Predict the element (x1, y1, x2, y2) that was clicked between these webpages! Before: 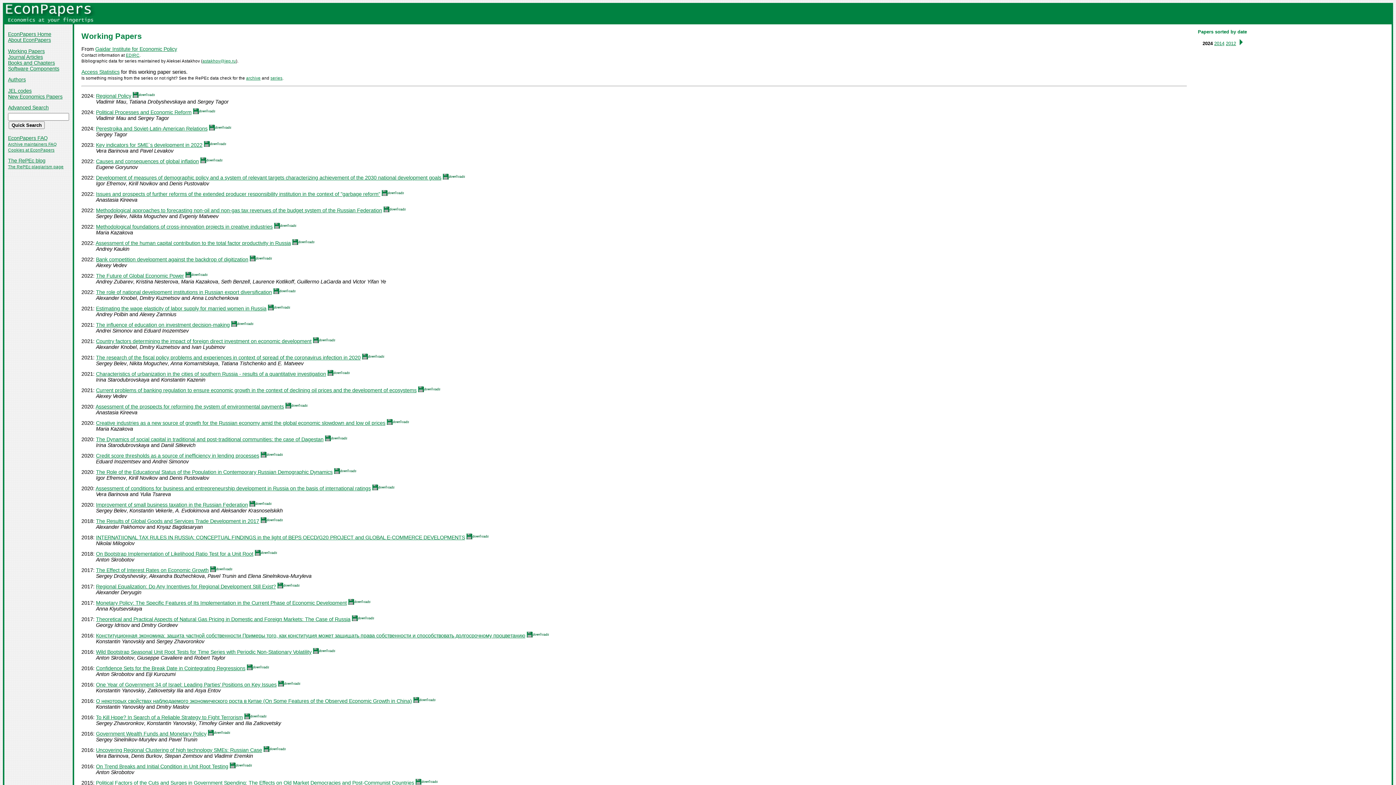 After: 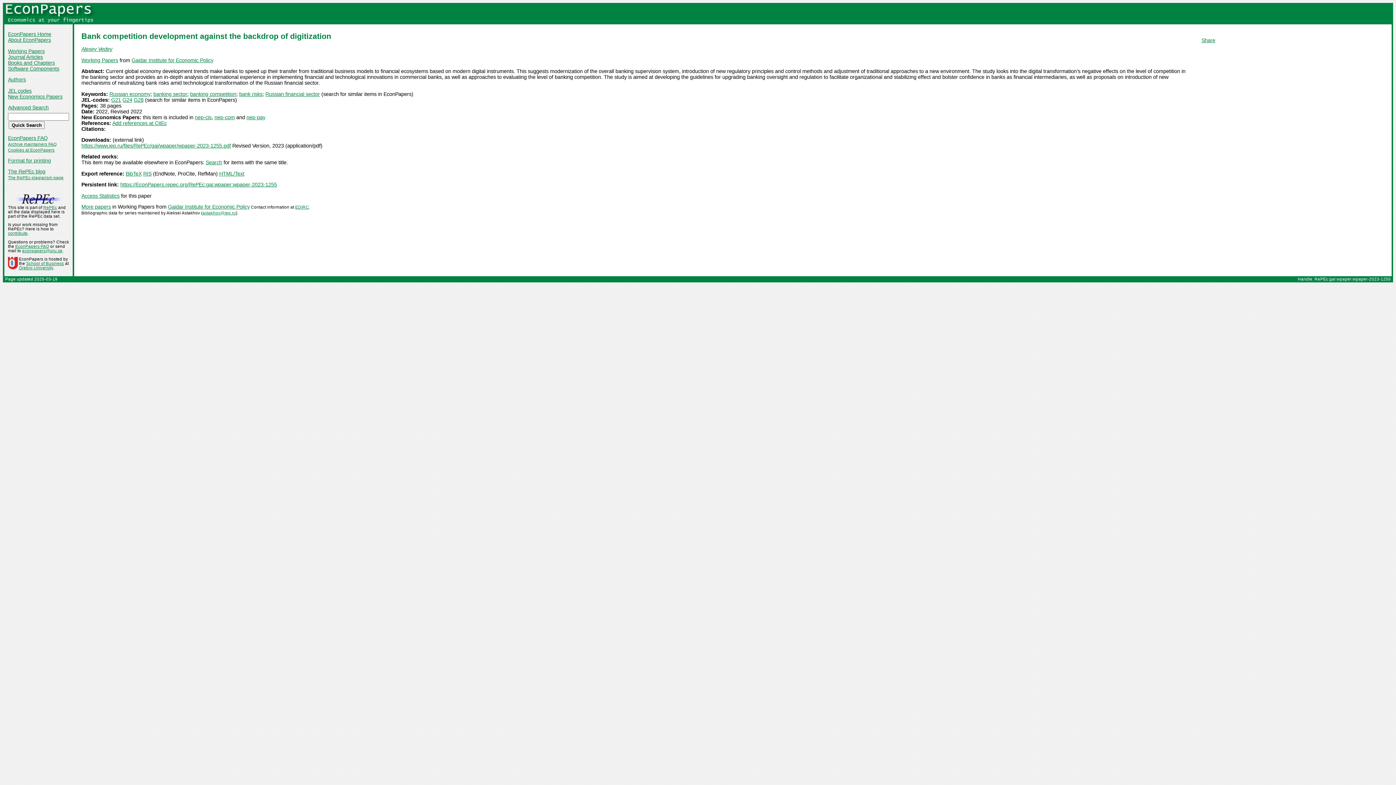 Action: bbox: (96, 256, 248, 262) label: Bank competition development against the backdrop of digitization